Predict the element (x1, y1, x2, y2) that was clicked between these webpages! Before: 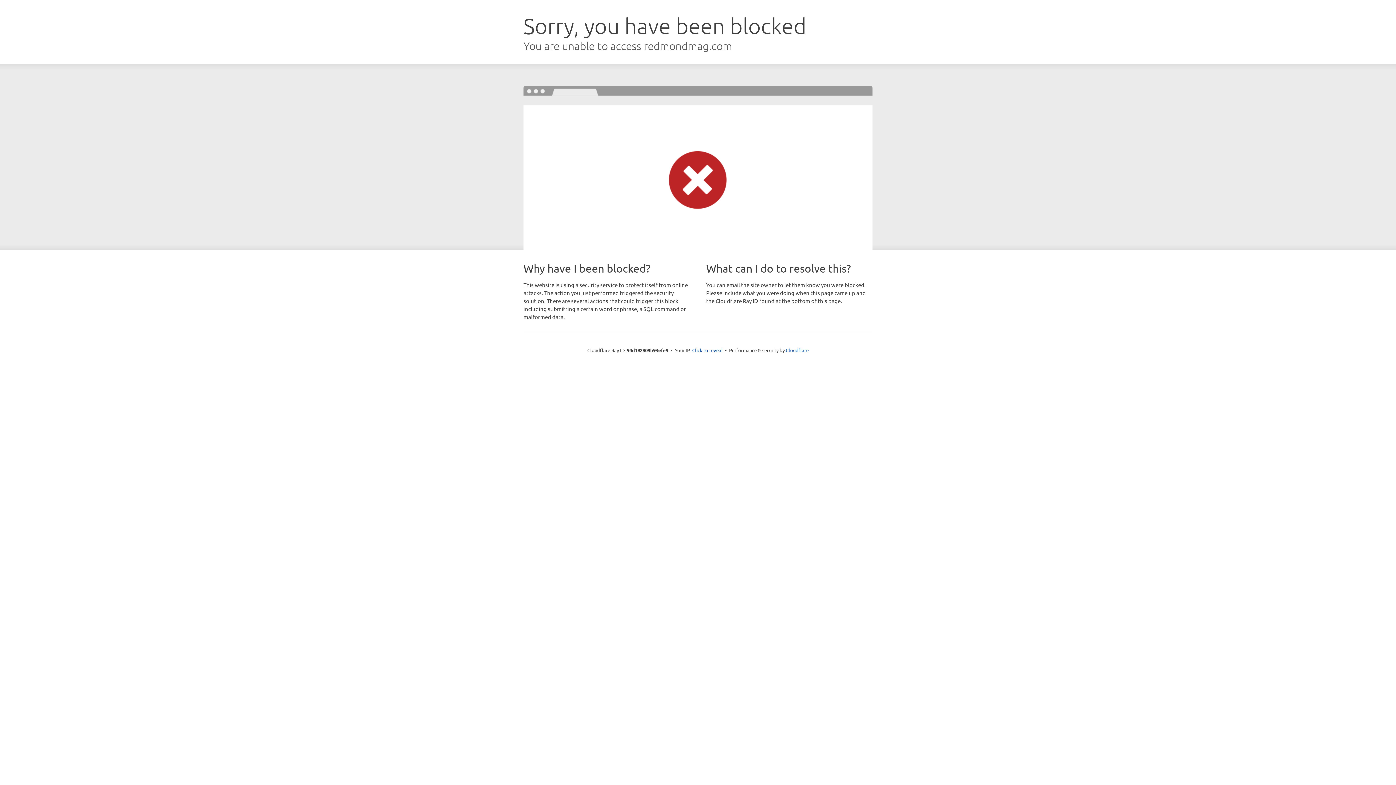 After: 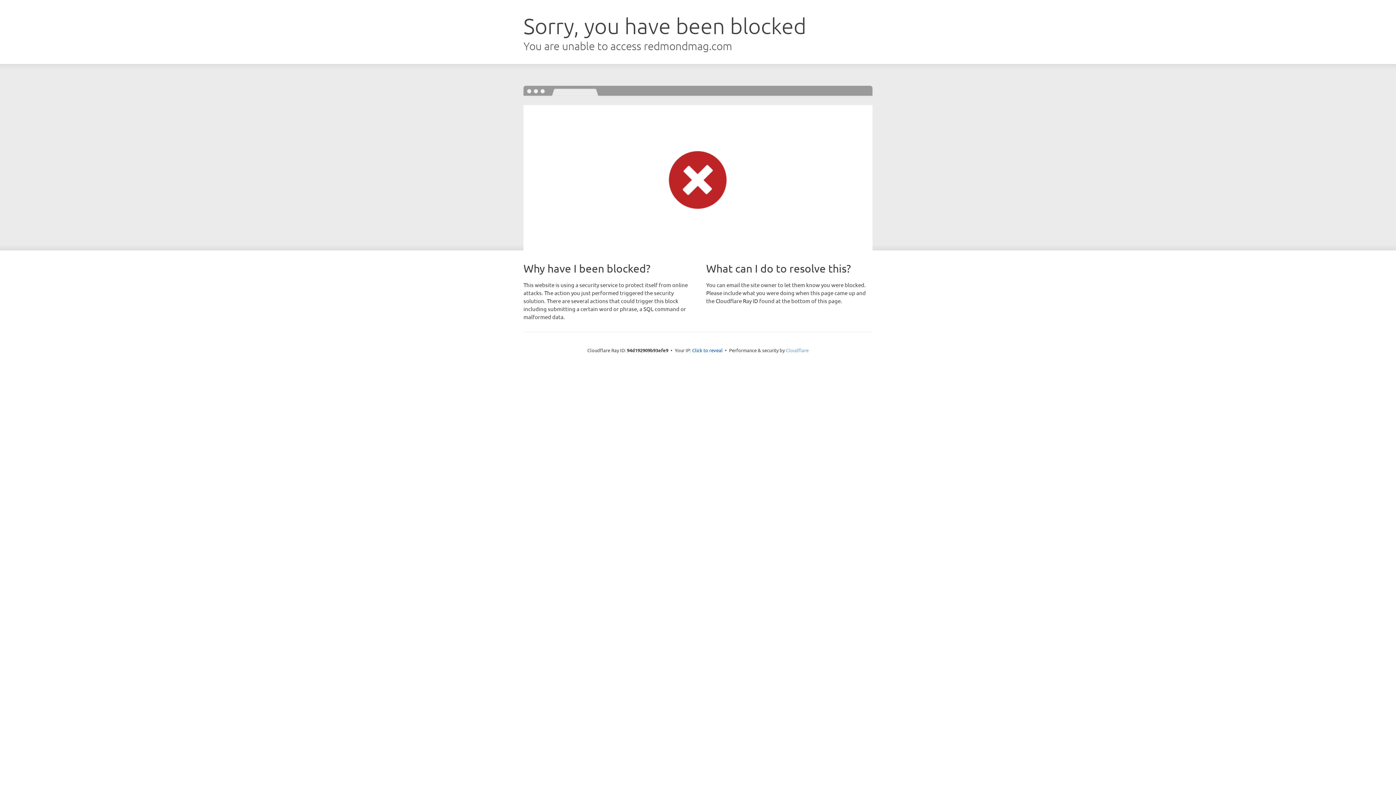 Action: label: Cloudflare bbox: (786, 347, 808, 353)